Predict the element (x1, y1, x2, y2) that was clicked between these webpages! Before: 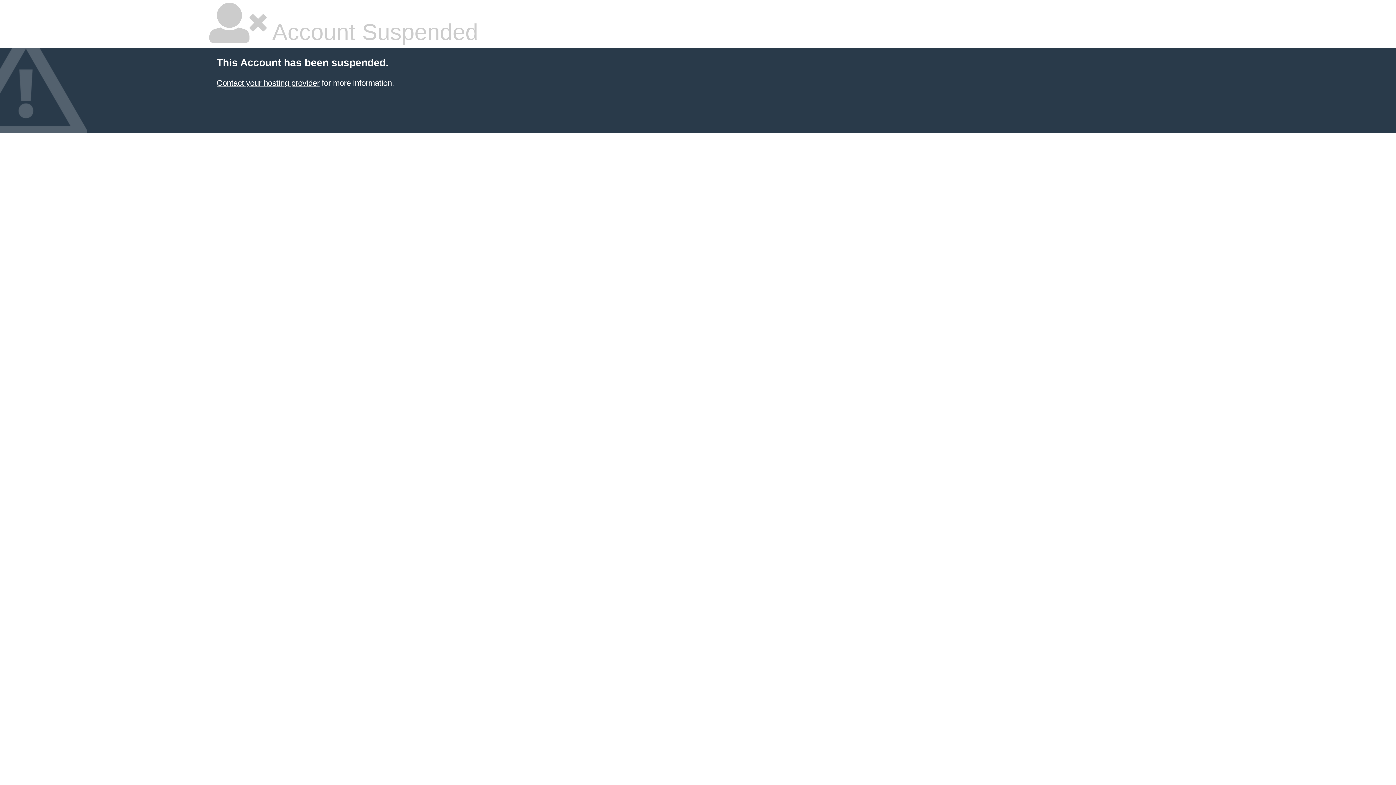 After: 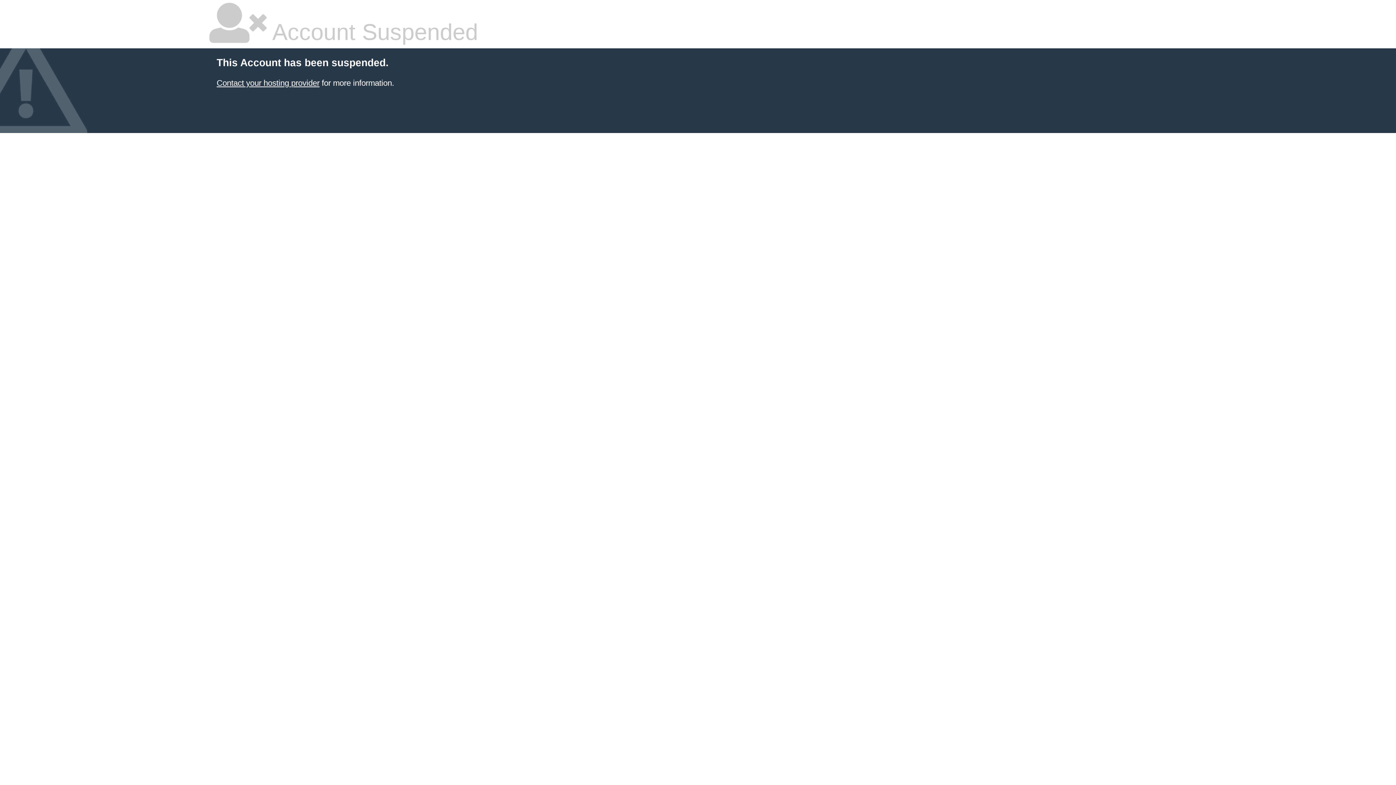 Action: label: Contact your hosting provider bbox: (216, 78, 319, 87)